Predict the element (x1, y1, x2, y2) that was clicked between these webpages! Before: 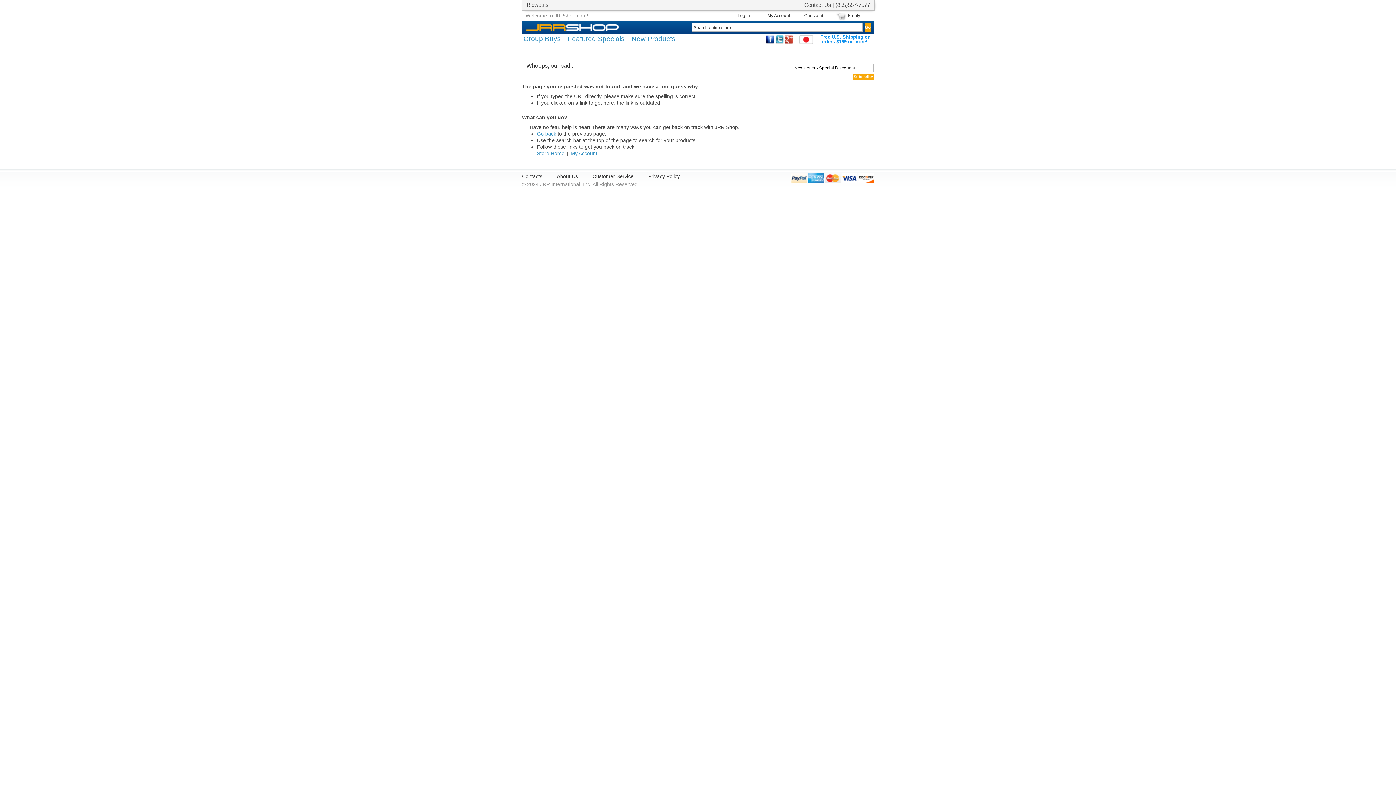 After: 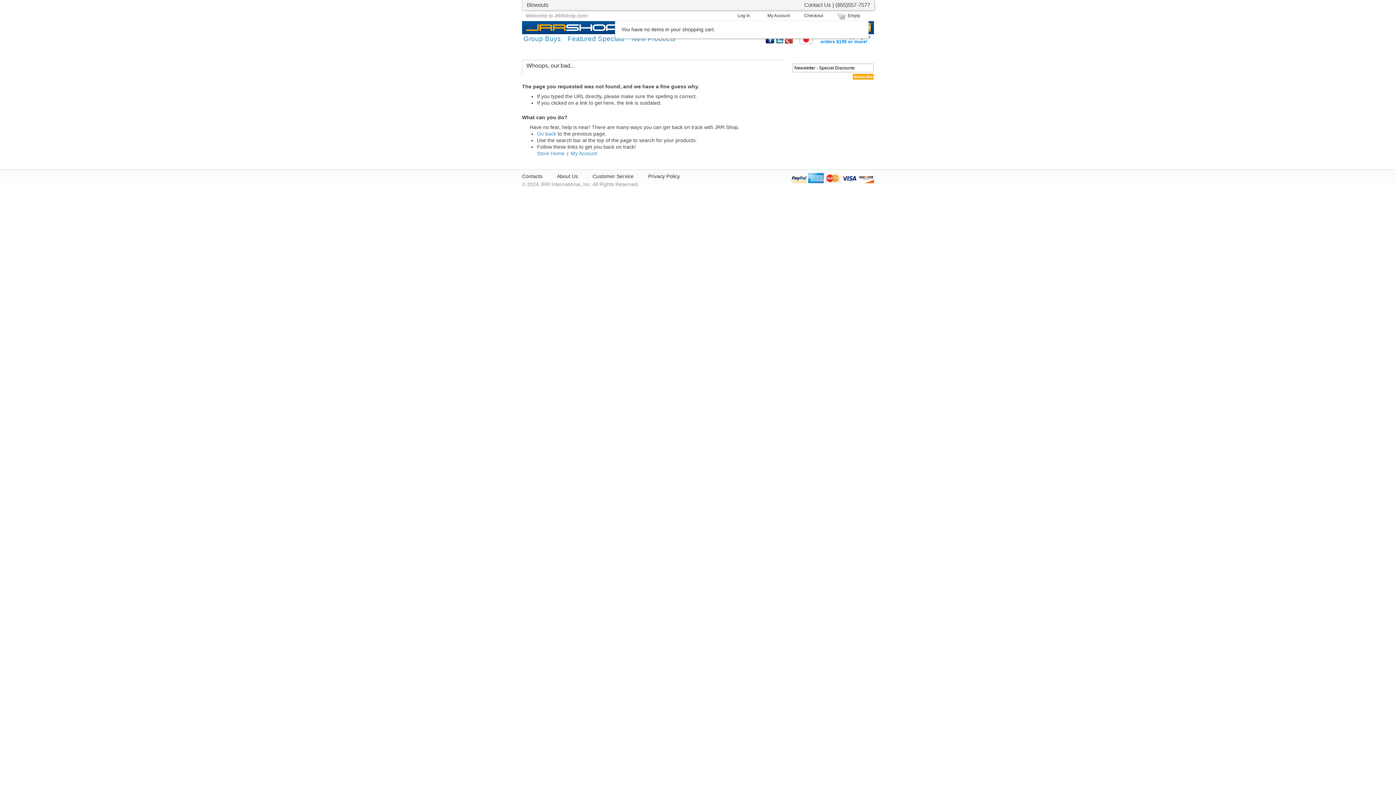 Action: label: Empty bbox: (848, 13, 860, 18)